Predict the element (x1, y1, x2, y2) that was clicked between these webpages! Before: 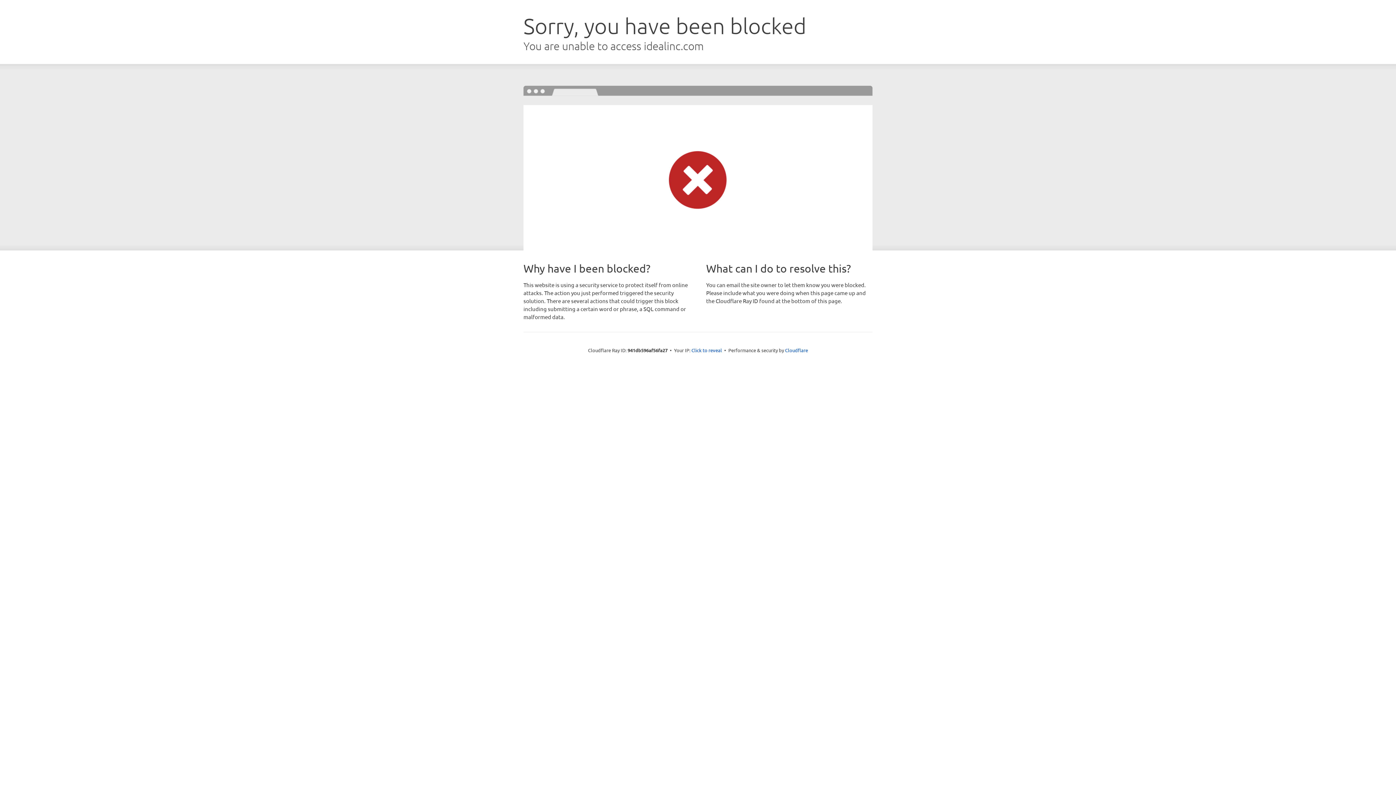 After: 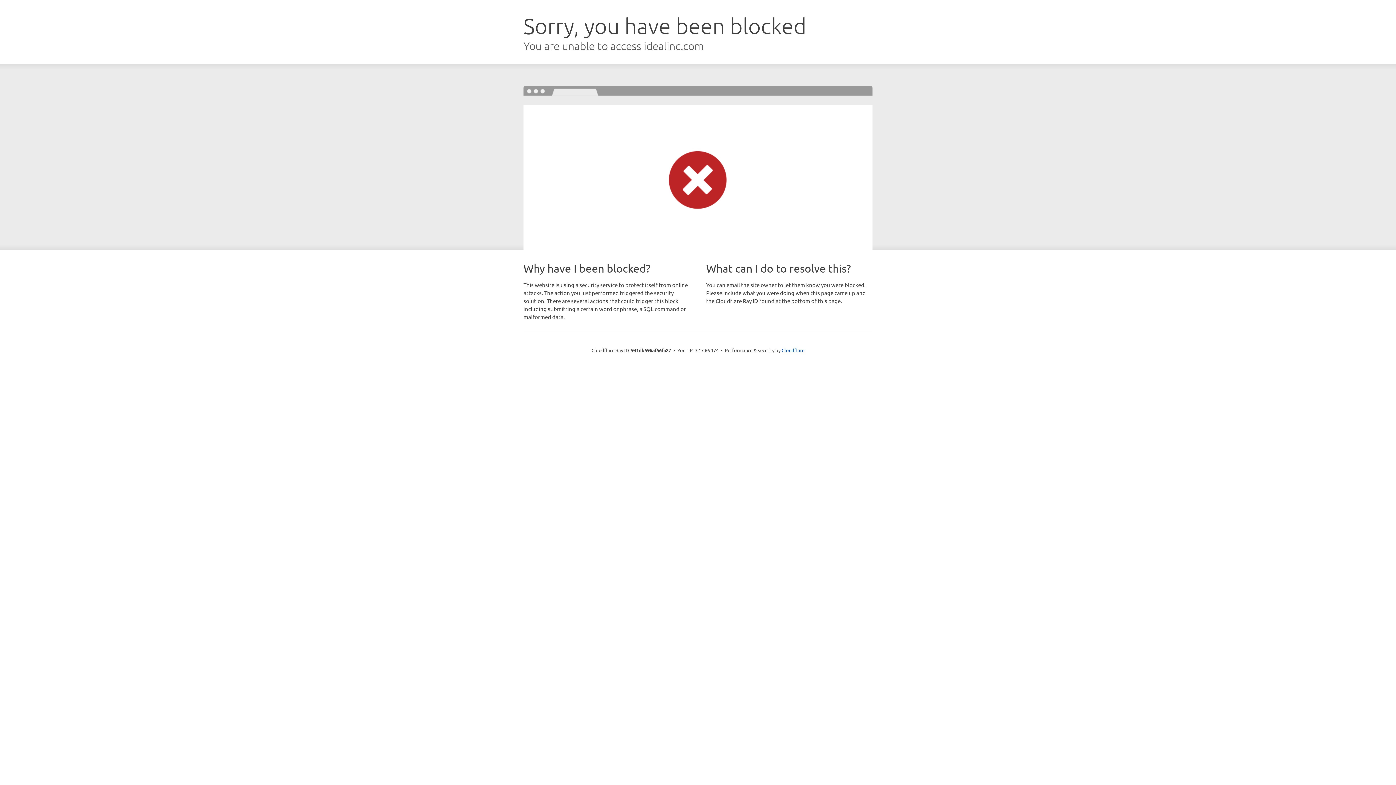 Action: label: Click to reveal bbox: (691, 346, 722, 353)